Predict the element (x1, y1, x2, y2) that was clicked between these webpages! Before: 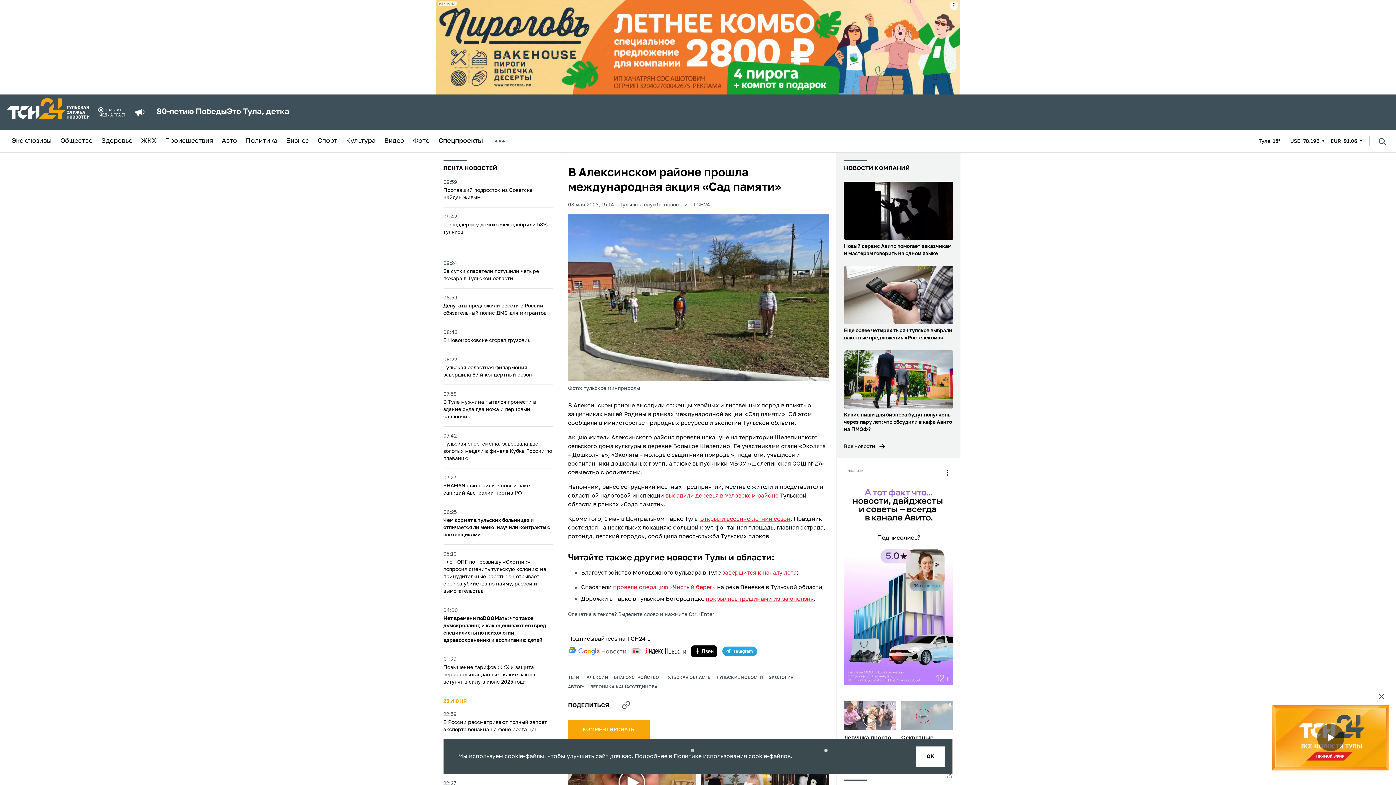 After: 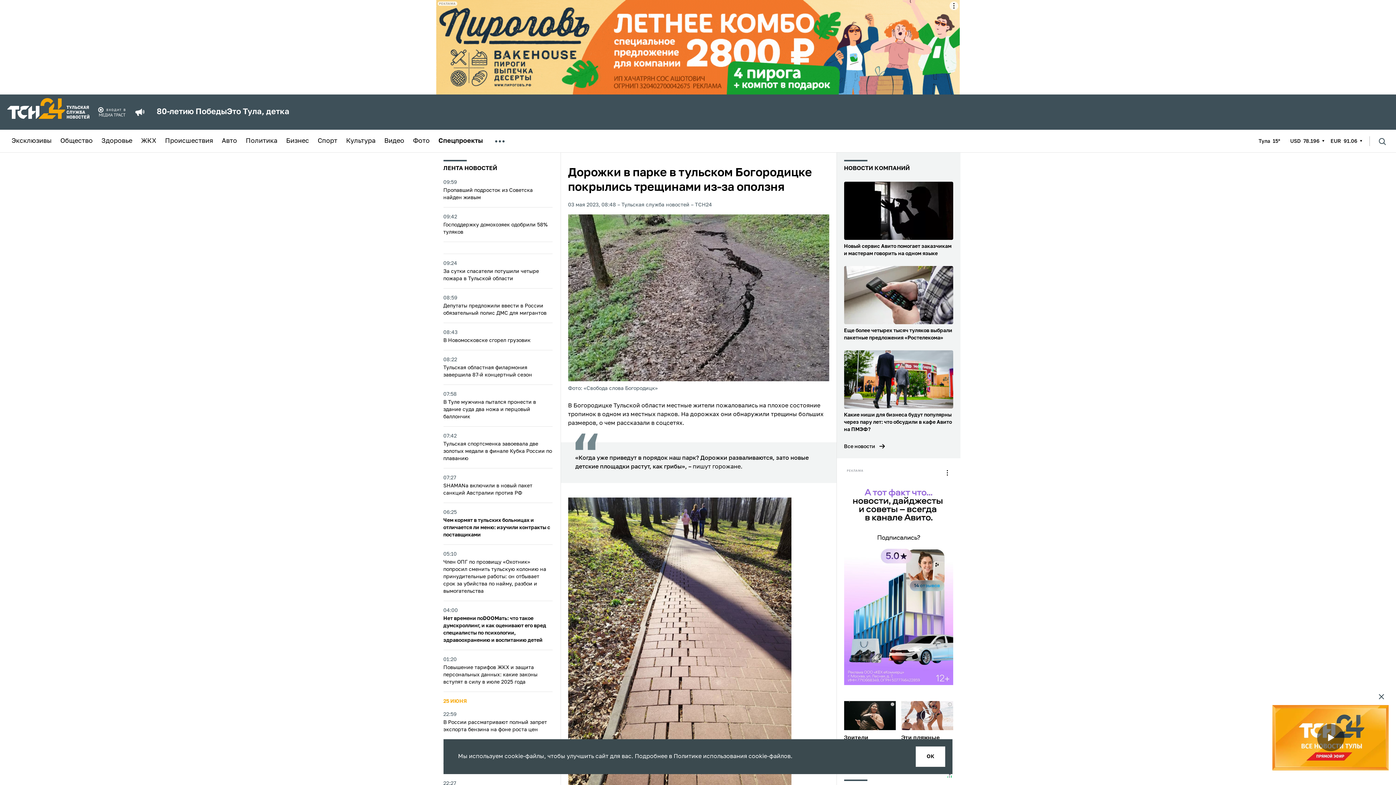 Action: label: покрылись трещинами из-за оползня bbox: (706, 596, 814, 602)